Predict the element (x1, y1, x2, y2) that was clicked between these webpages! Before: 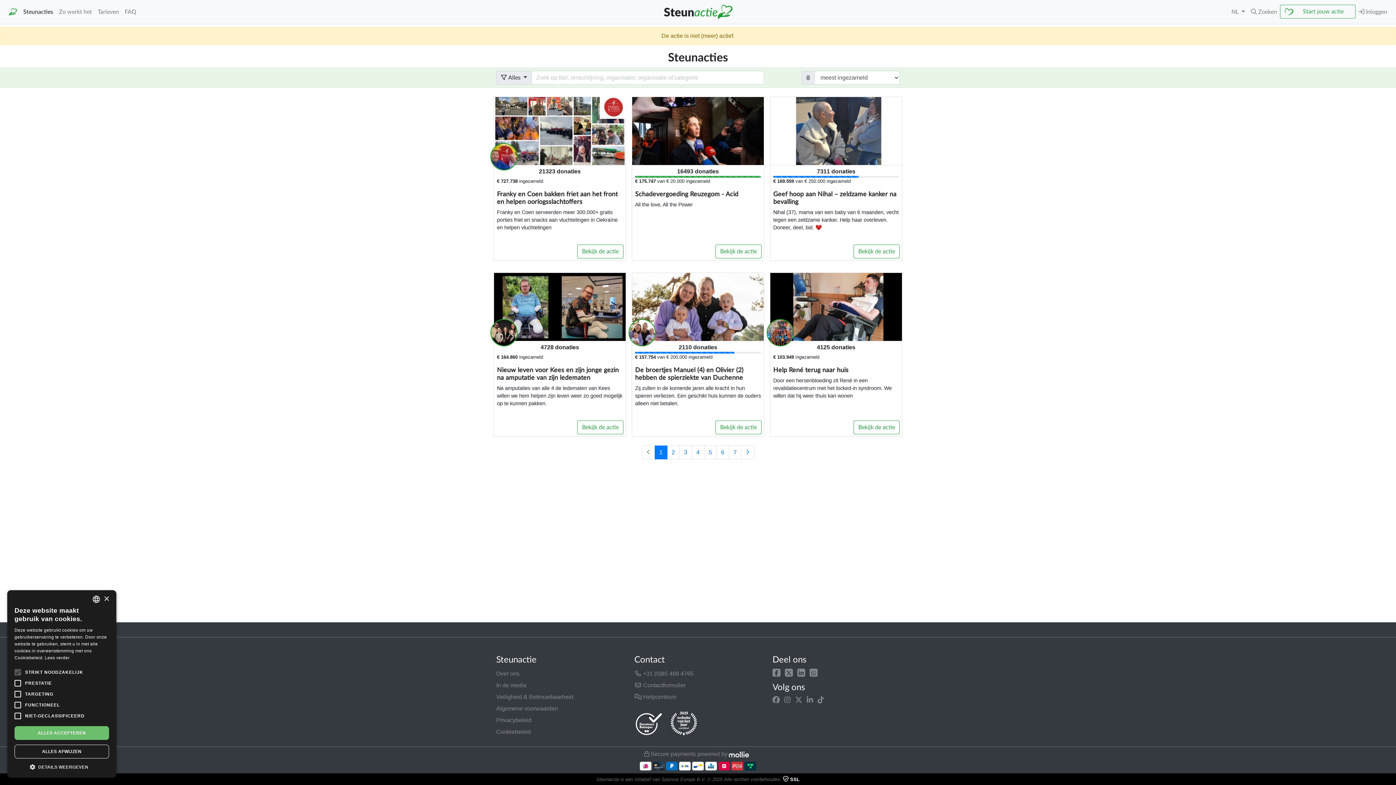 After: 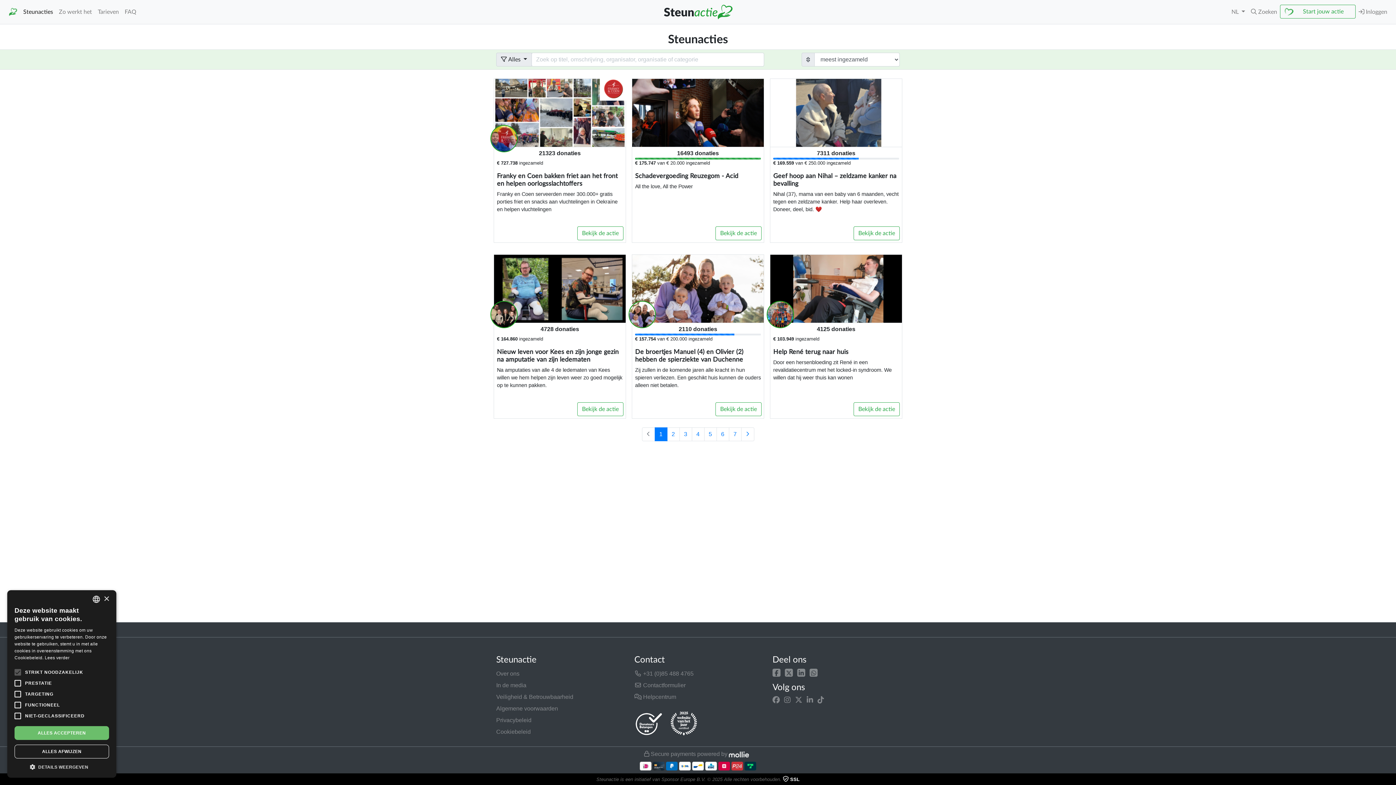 Action: bbox: (20, 4, 56, 19) label: Steunacties